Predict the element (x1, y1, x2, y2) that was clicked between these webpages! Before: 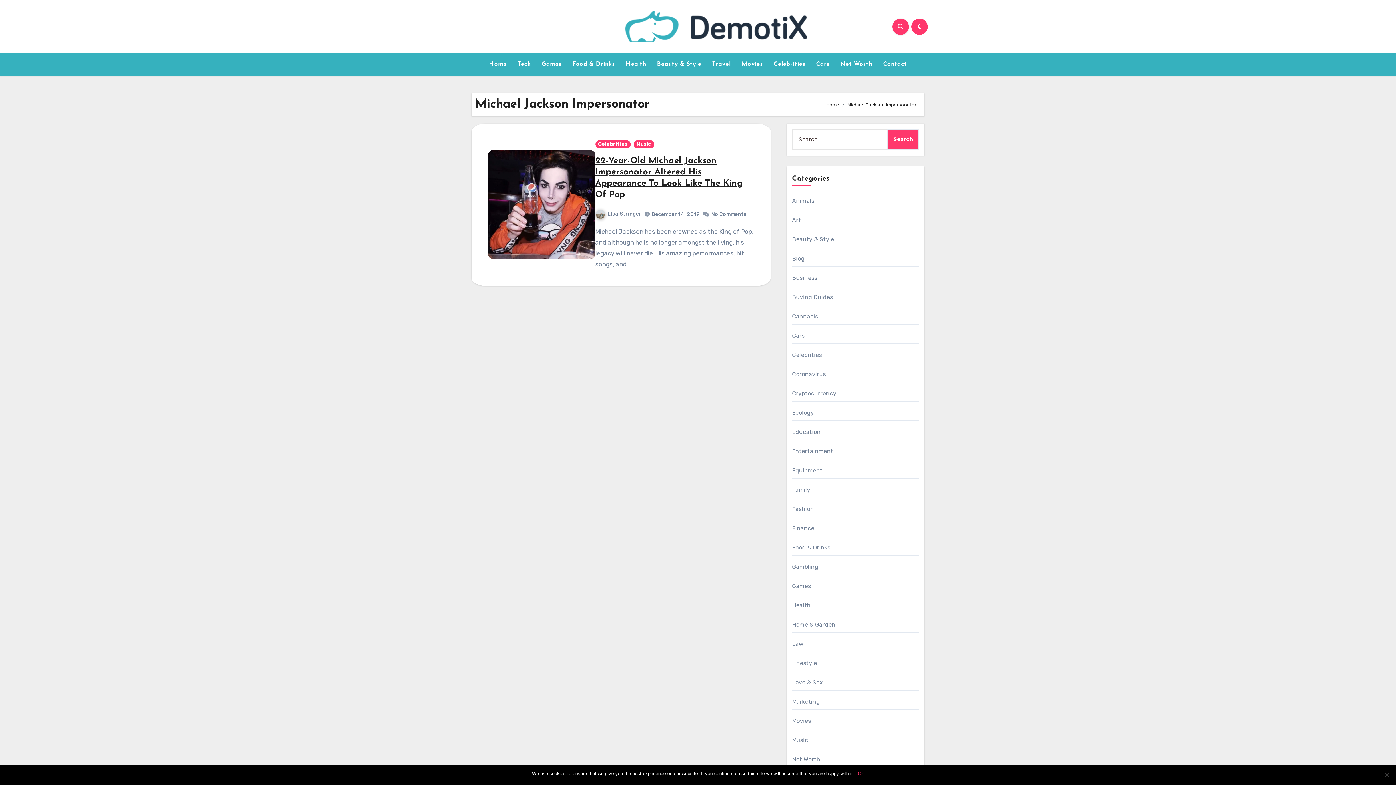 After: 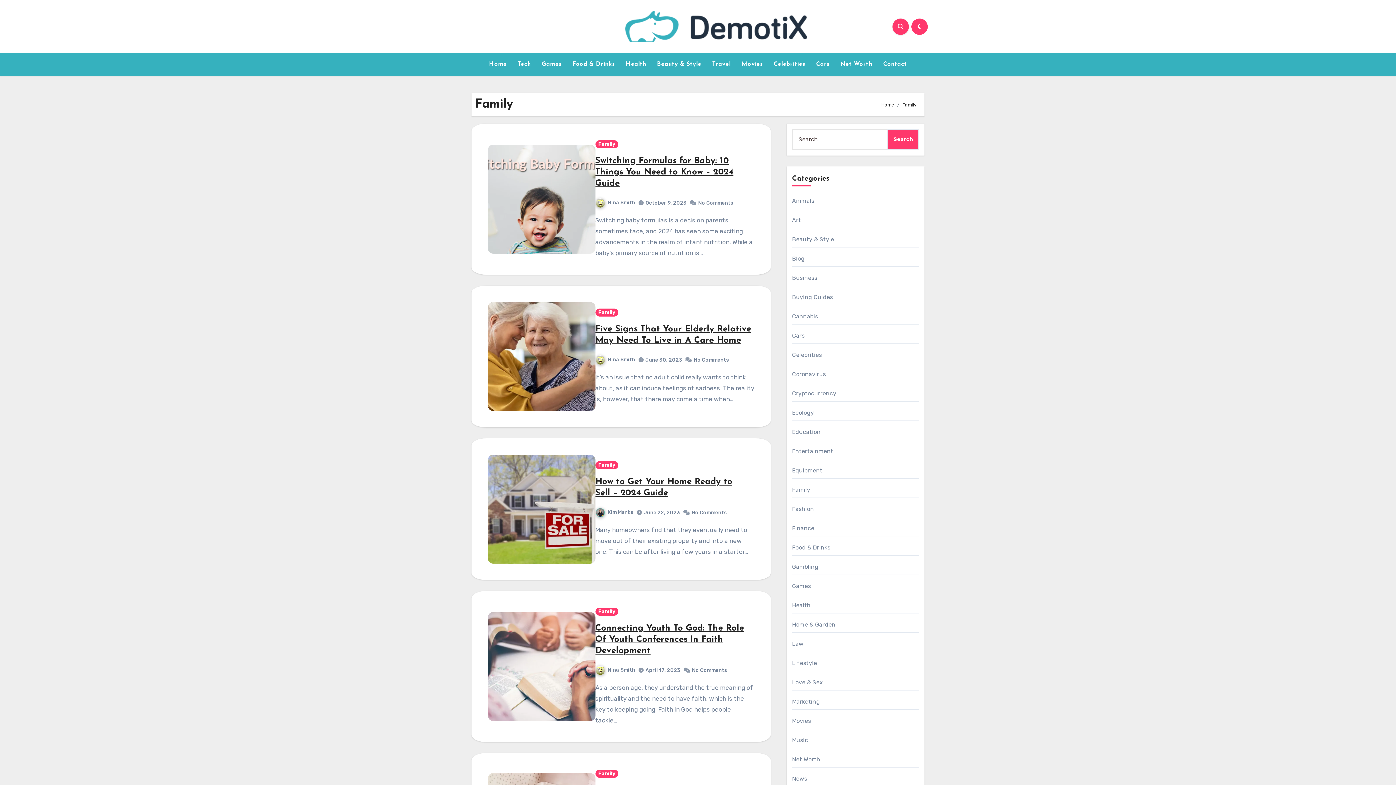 Action: bbox: (792, 486, 810, 493) label: Family